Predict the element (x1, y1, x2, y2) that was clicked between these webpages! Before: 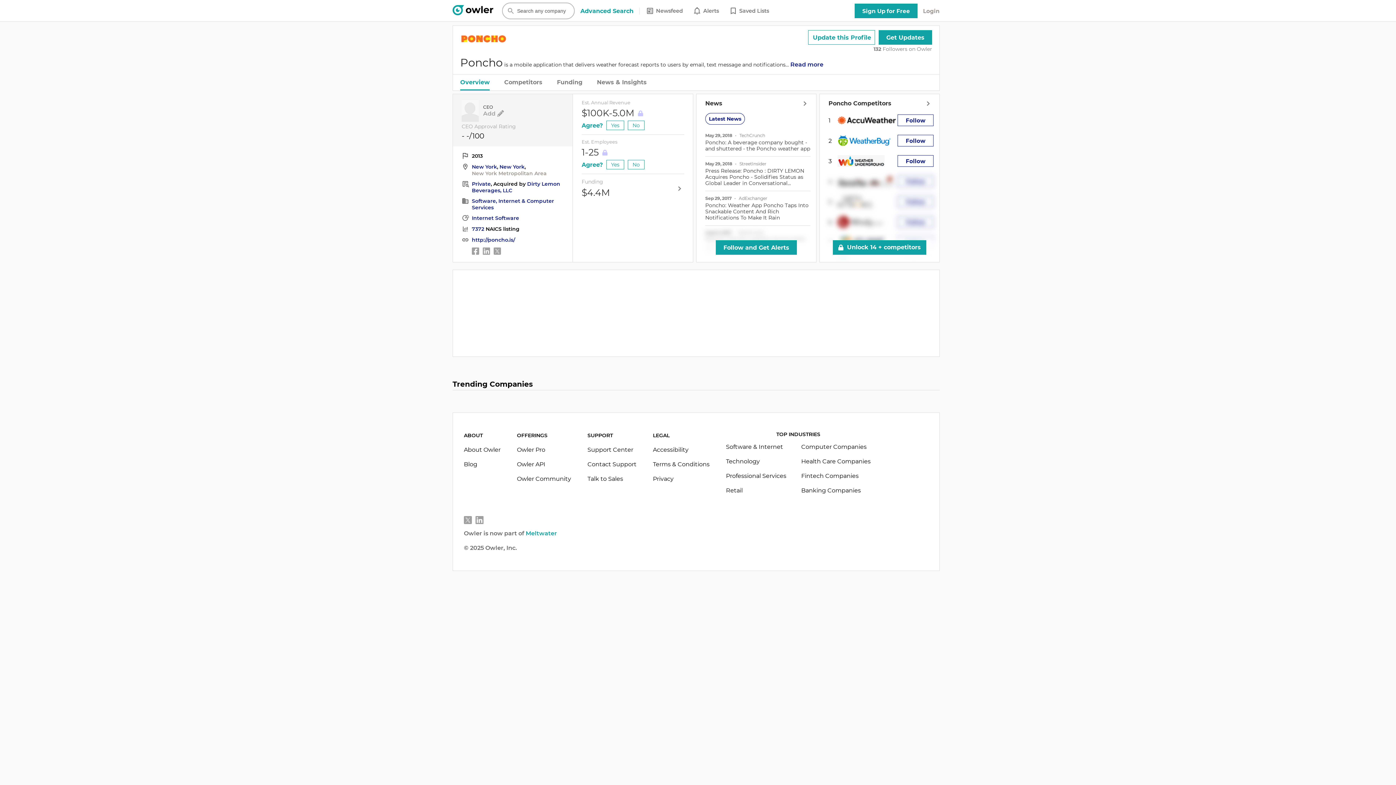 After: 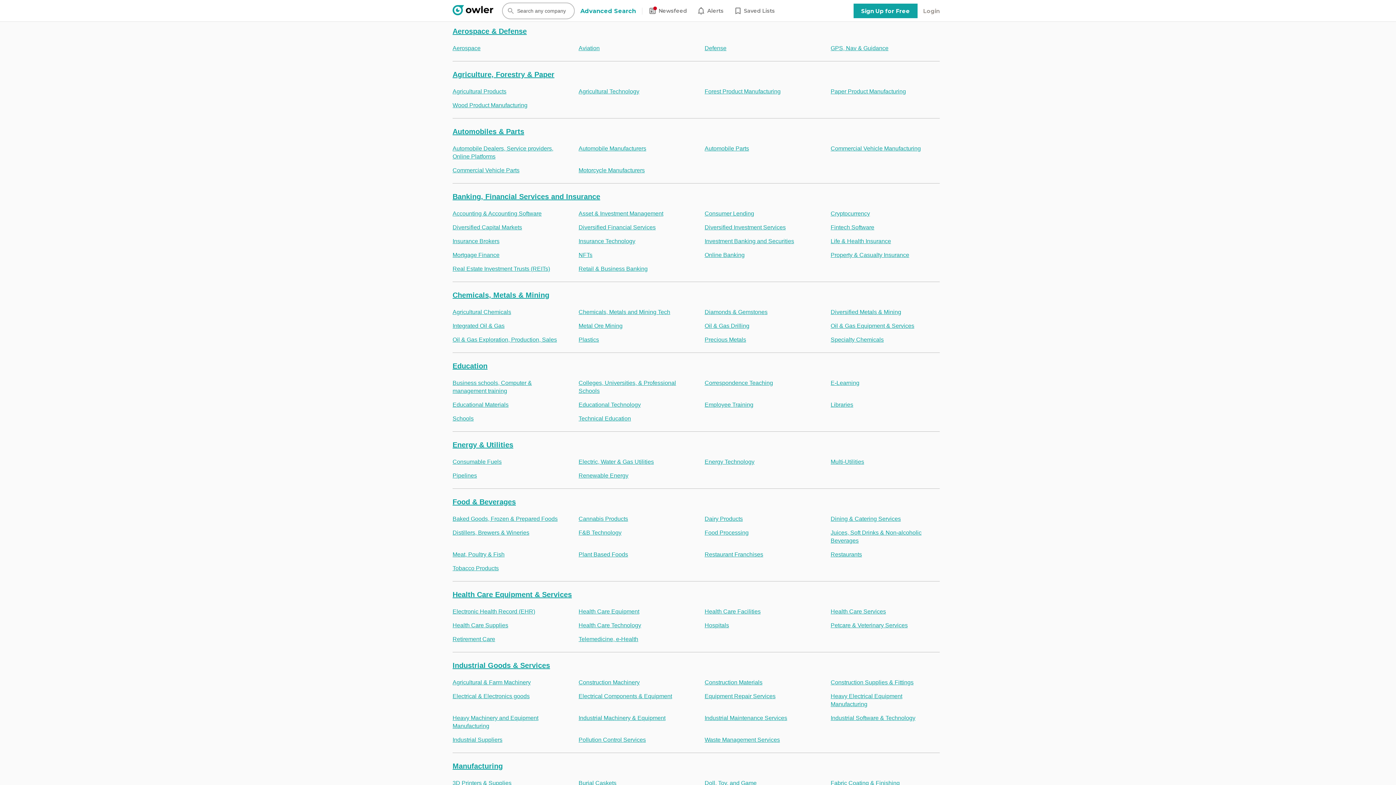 Action: label: TOP INDUSTRIES bbox: (776, 431, 820, 437)